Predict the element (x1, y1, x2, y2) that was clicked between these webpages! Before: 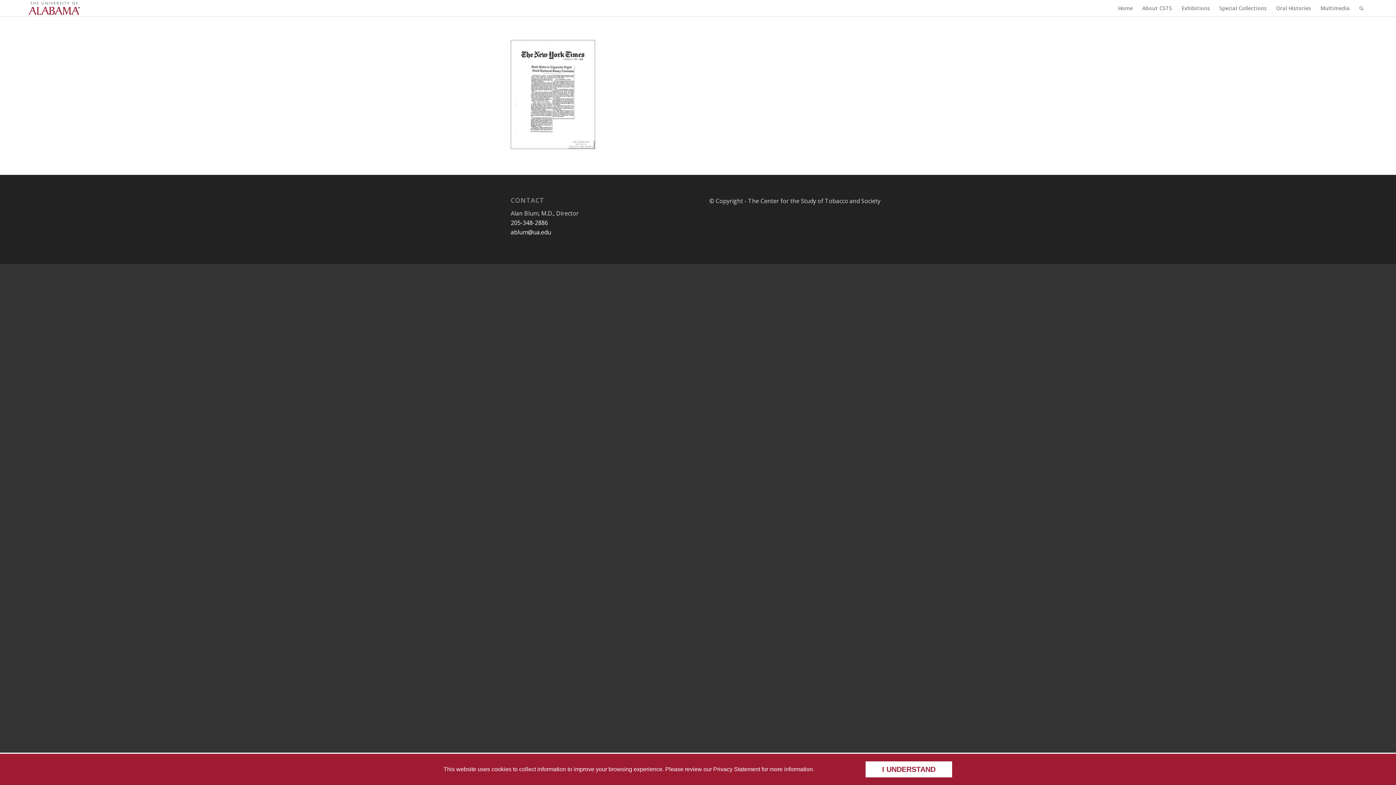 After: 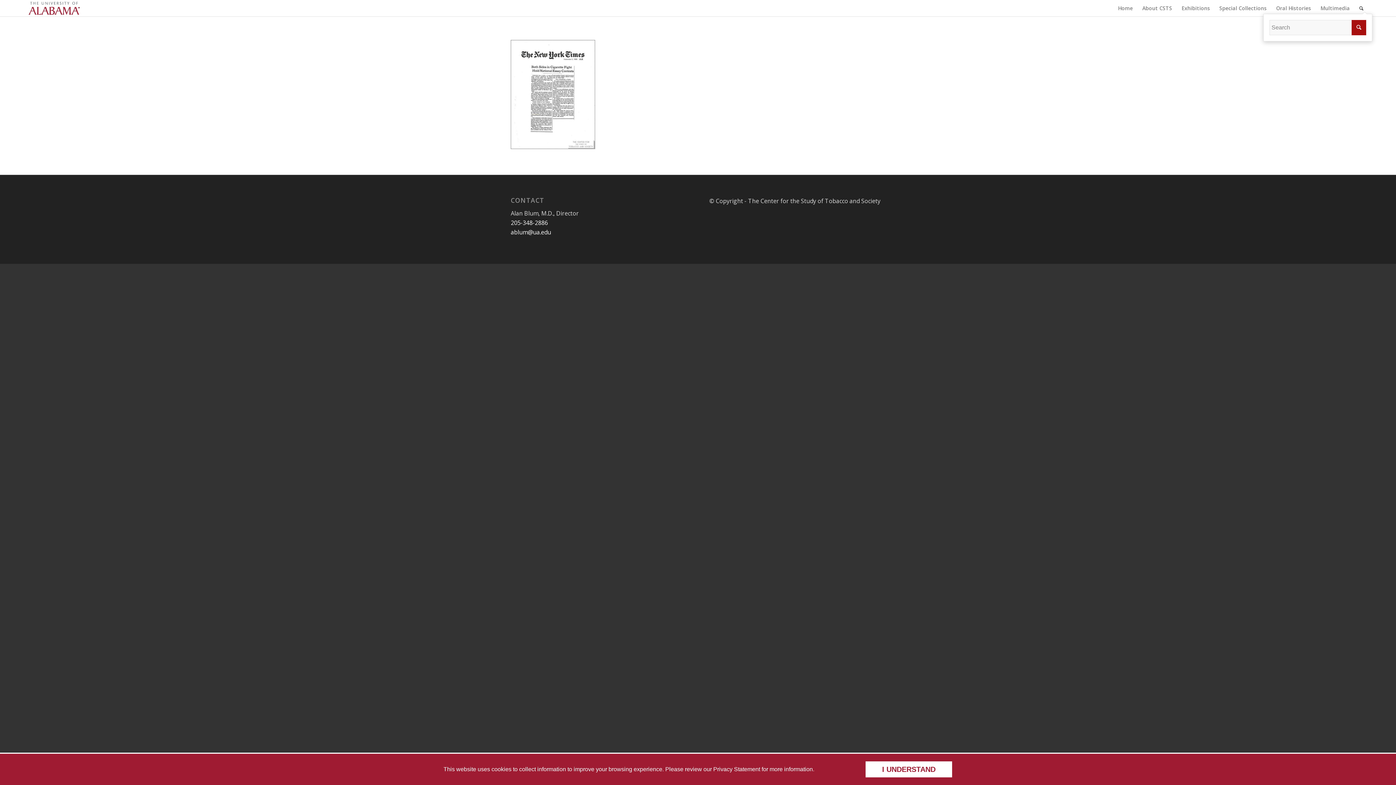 Action: label: Search bbox: (1354, 0, 1368, 16)